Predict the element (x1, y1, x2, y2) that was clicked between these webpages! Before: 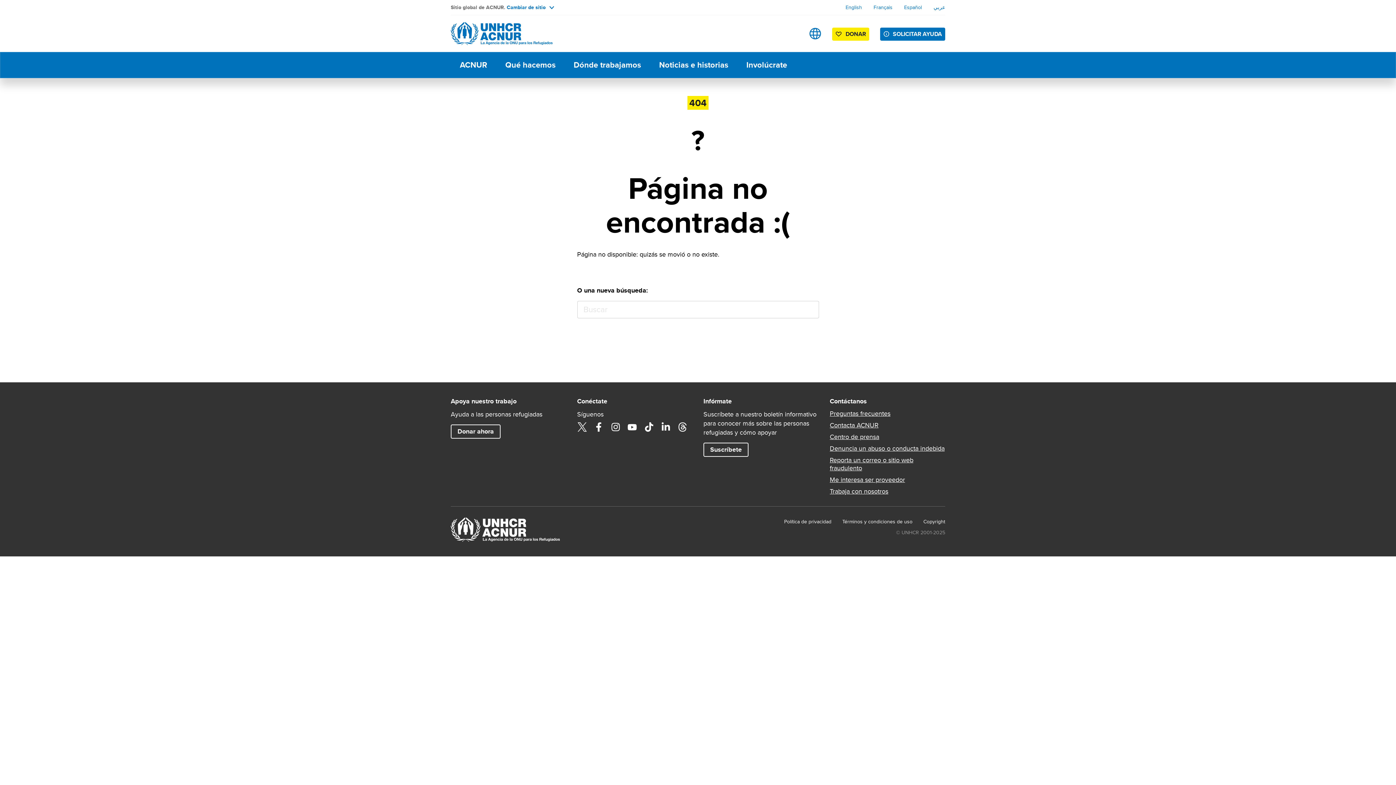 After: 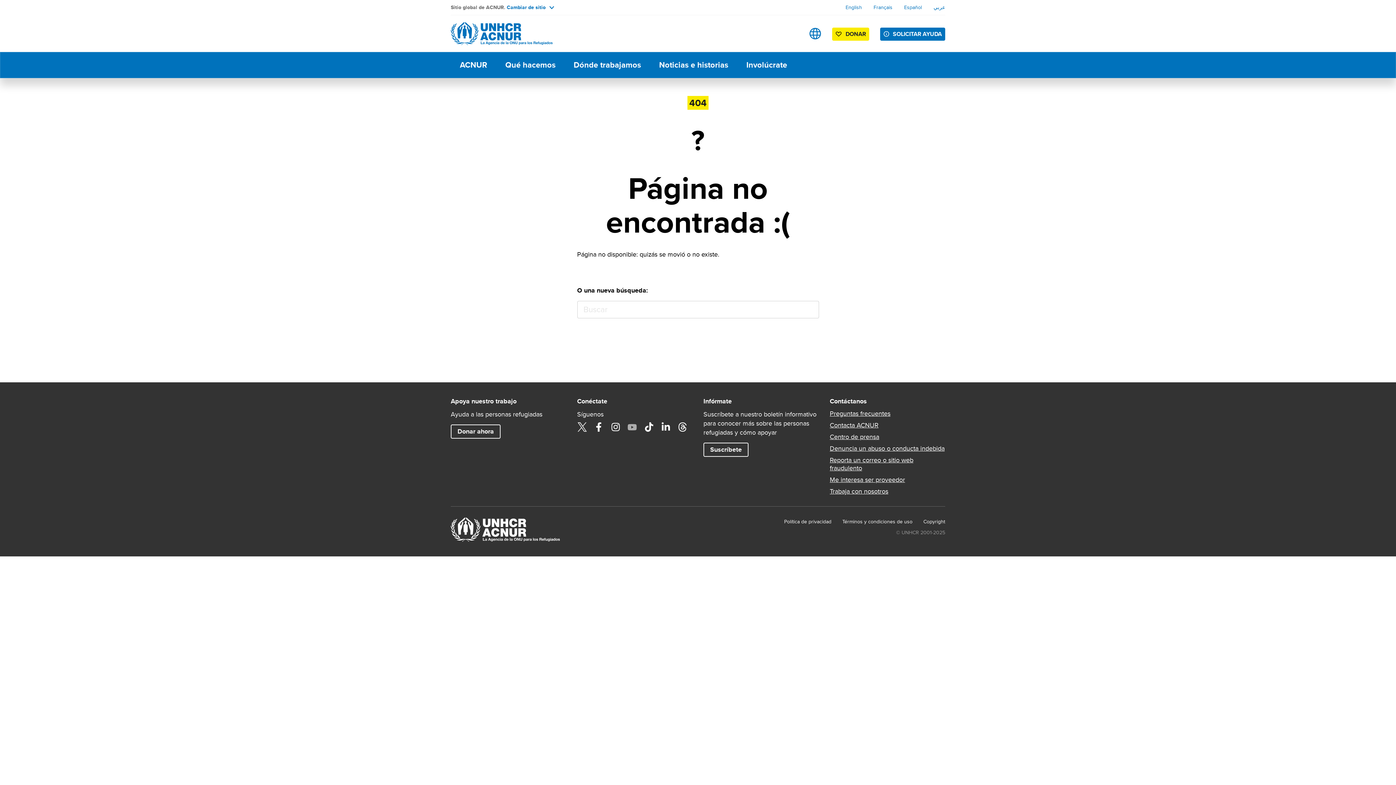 Action: bbox: (627, 422, 636, 431) label: YouTube